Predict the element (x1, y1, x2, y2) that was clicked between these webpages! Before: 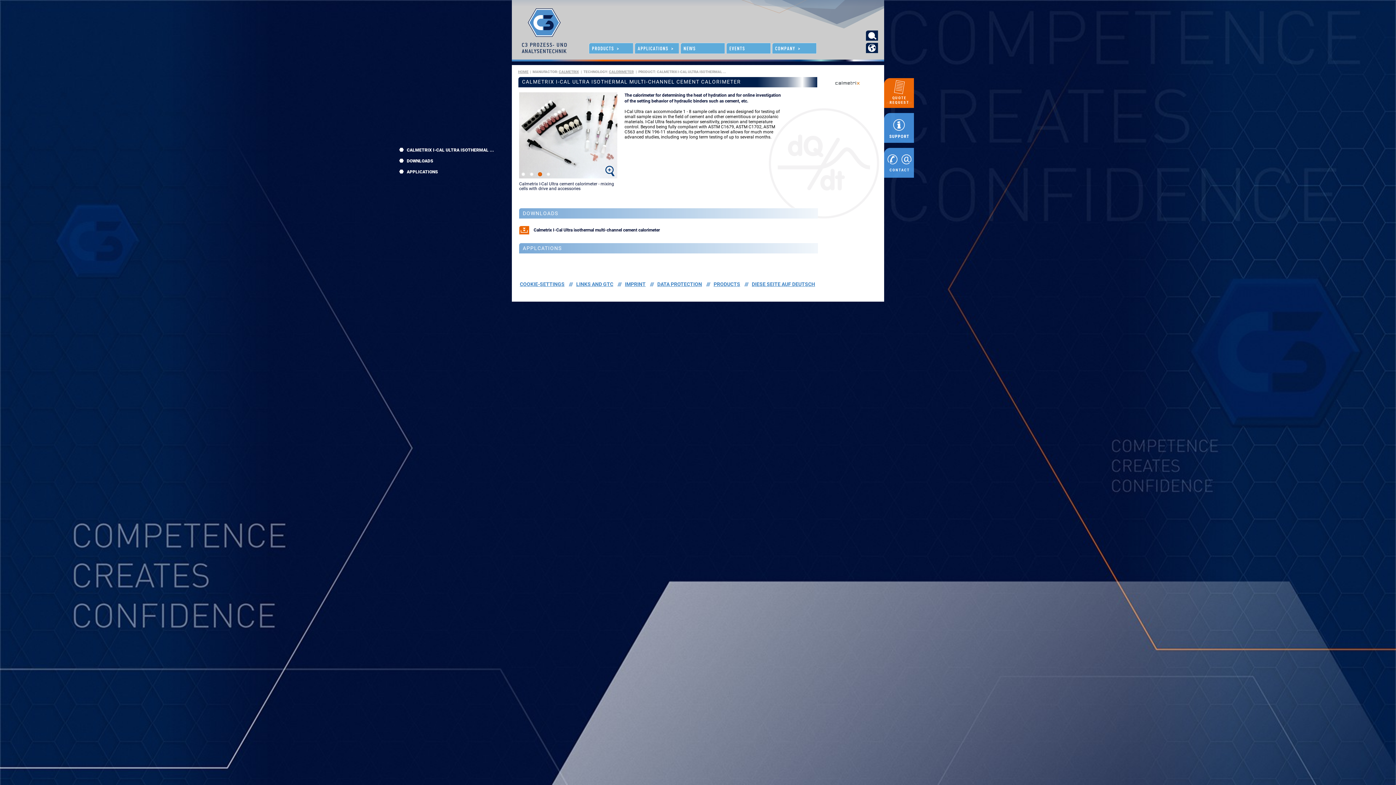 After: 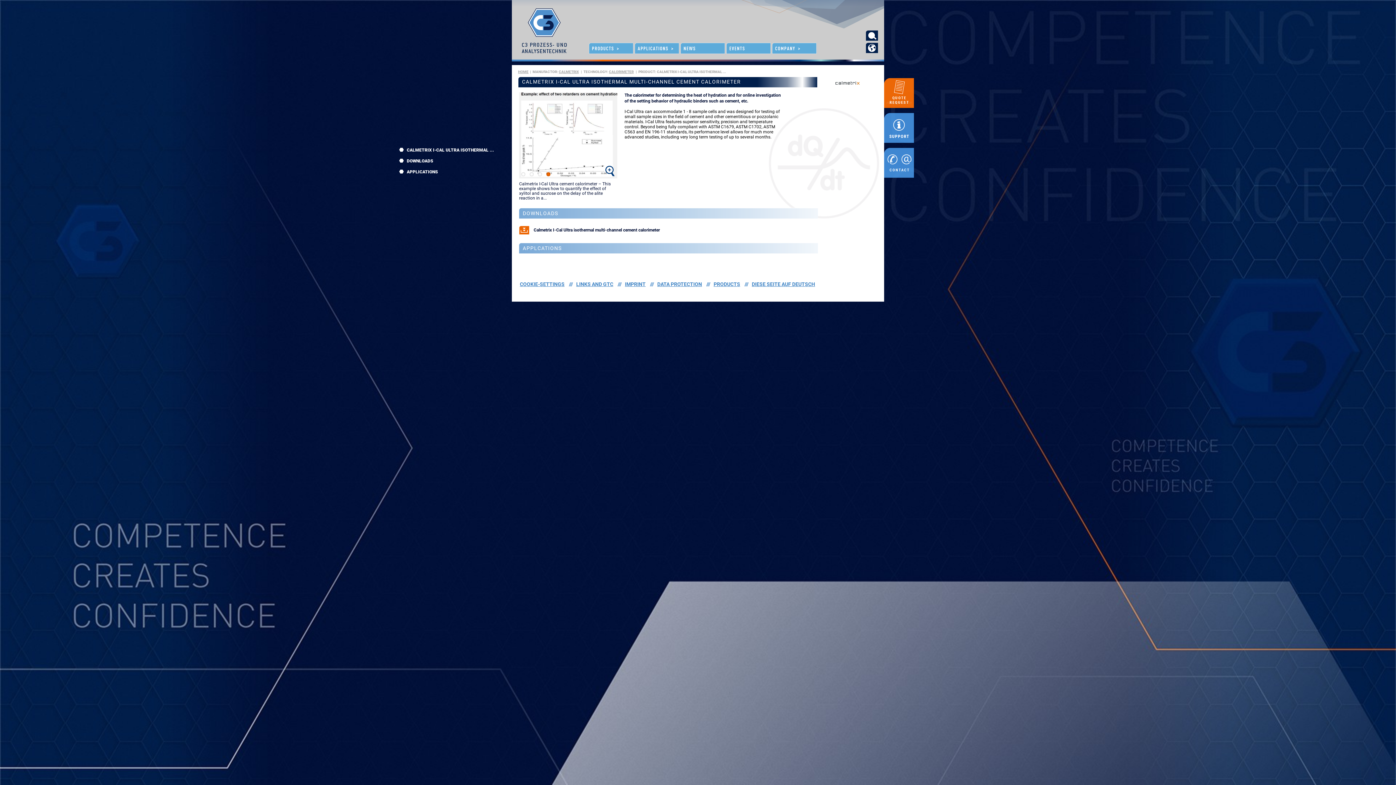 Action: bbox: (546, 172, 550, 176) label: 4